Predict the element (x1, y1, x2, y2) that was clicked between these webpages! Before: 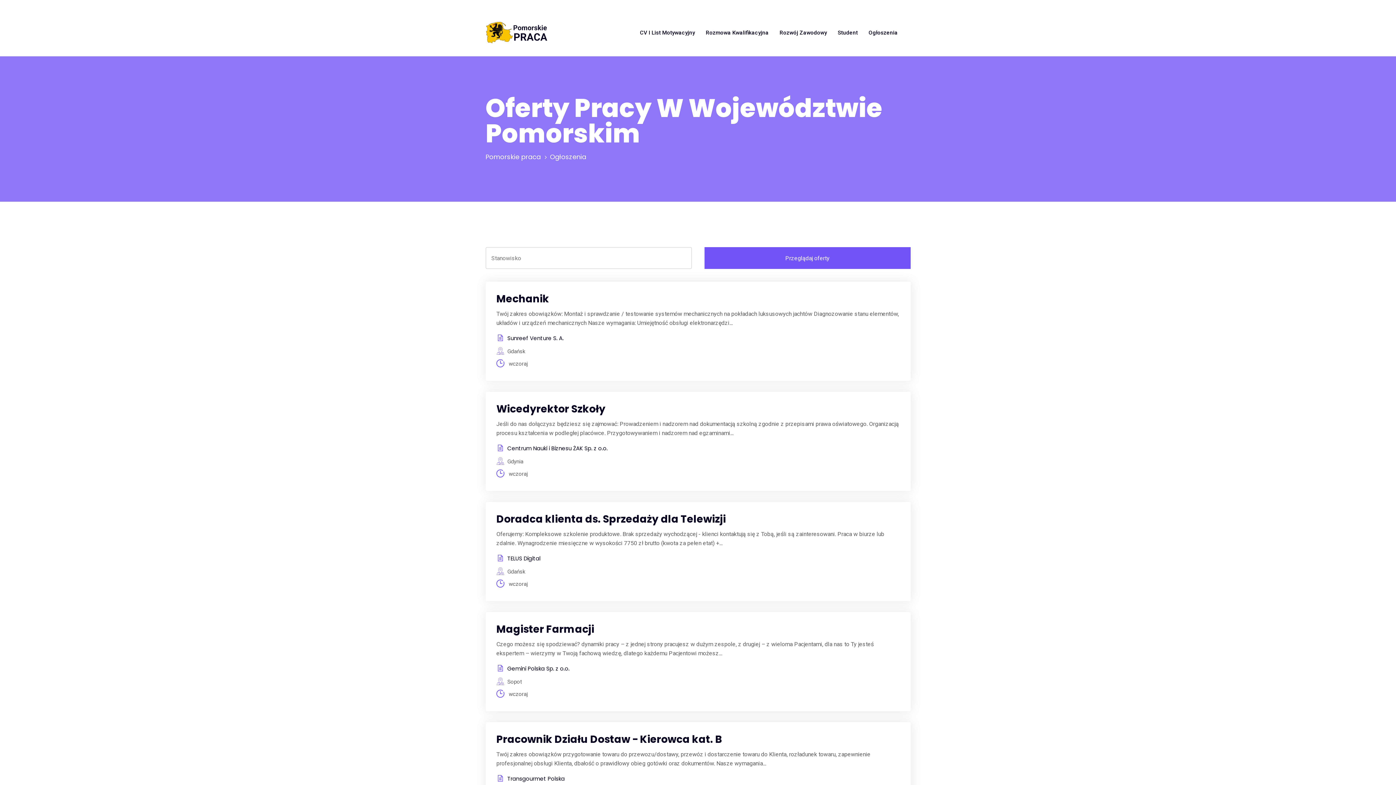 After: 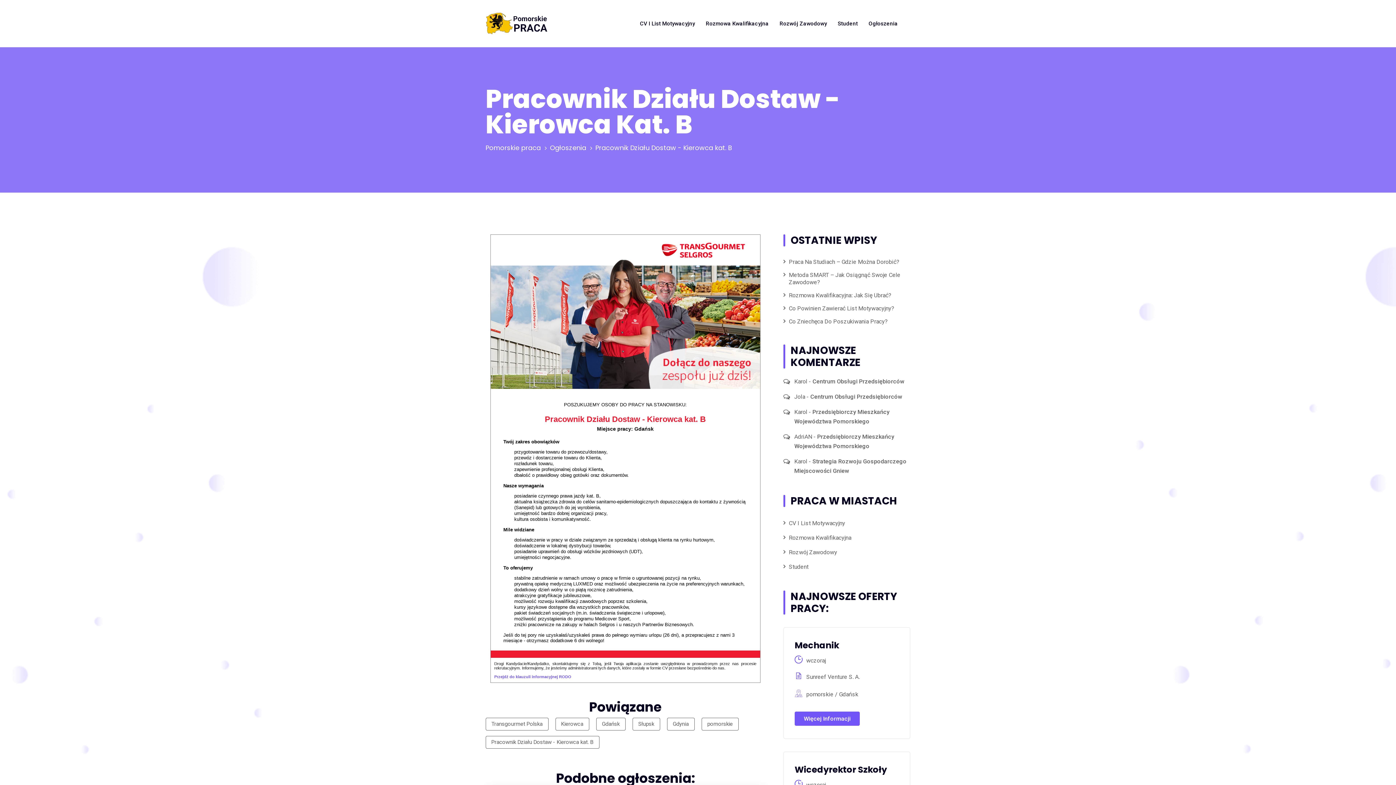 Action: label: Pracownik Działu Dostaw - Kierowca kat. B bbox: (496, 732, 722, 746)